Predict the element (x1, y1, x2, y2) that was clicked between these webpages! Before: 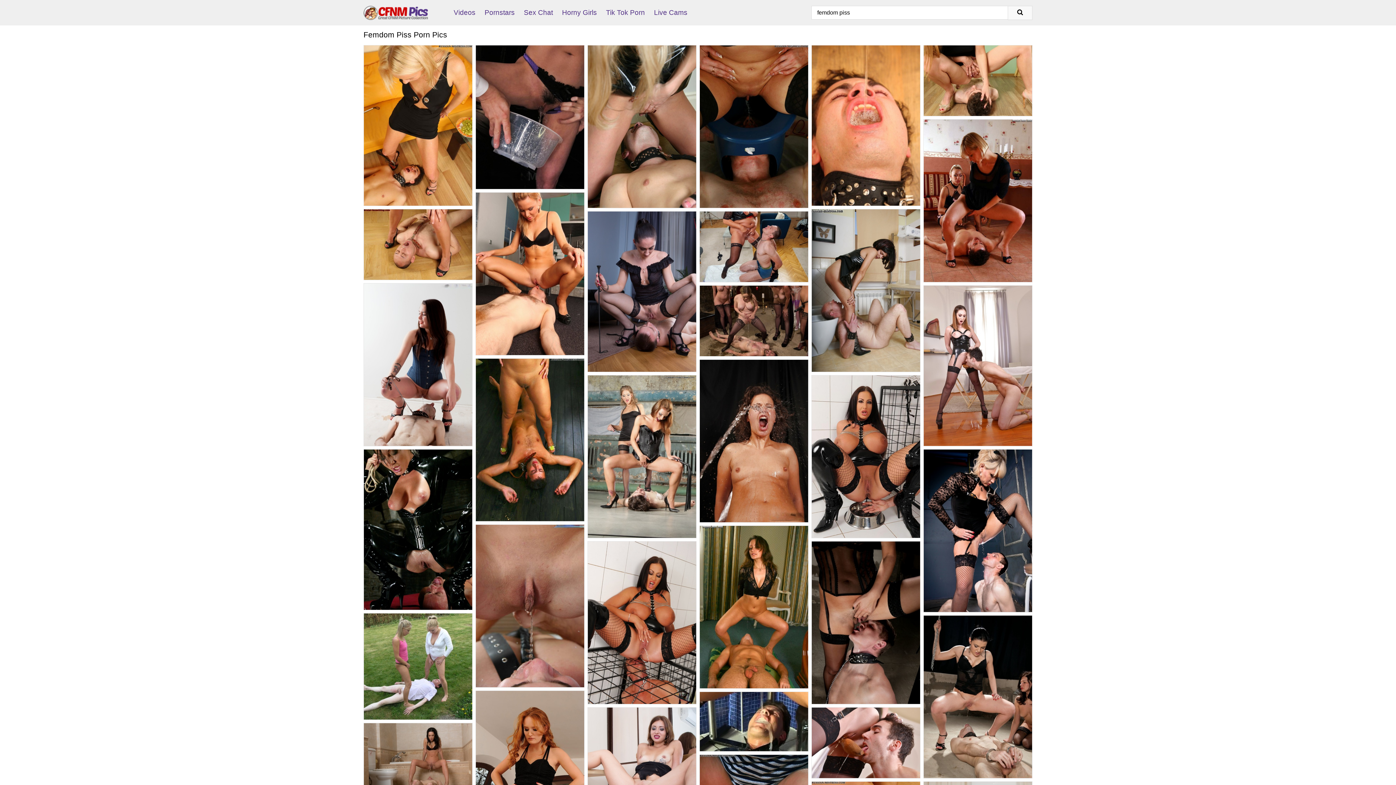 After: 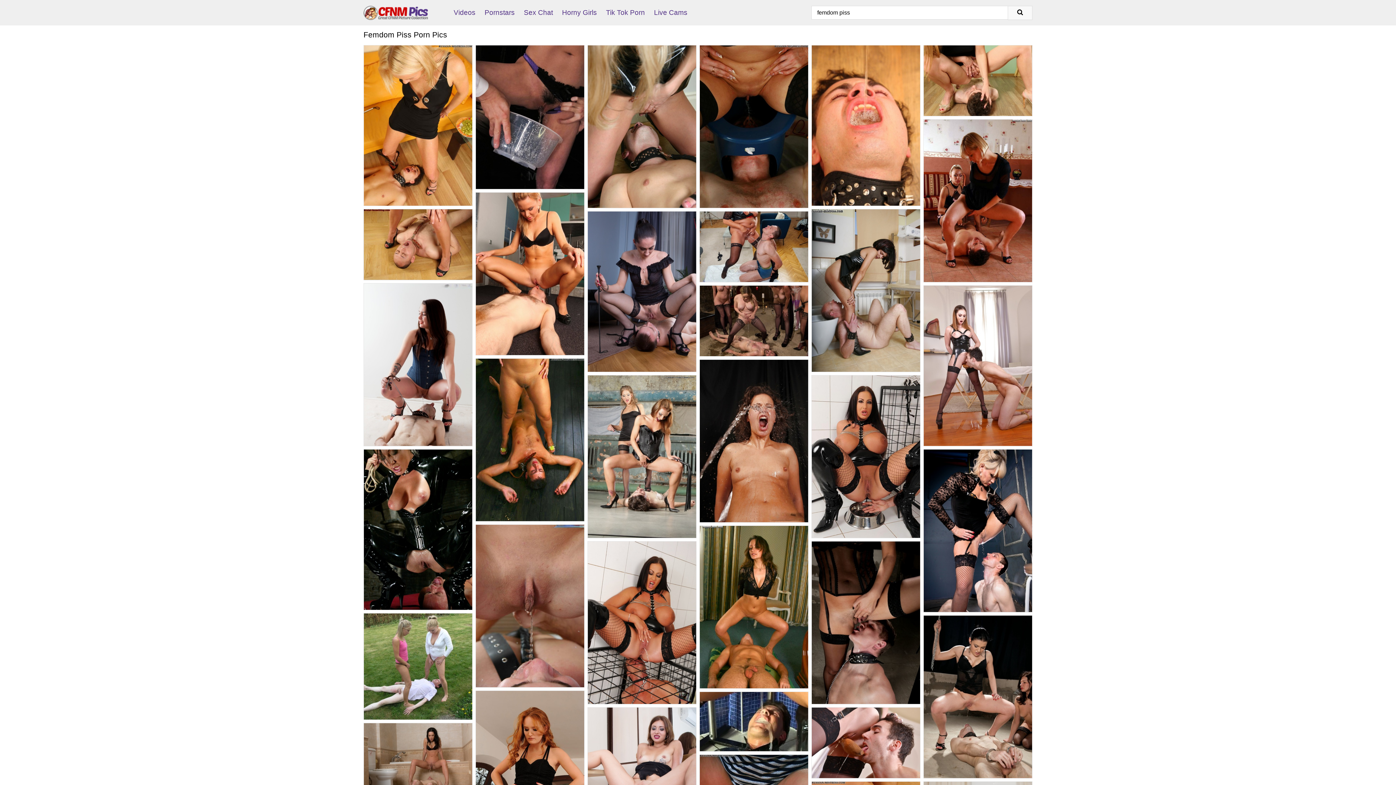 Action: bbox: (364, 209, 472, 280)